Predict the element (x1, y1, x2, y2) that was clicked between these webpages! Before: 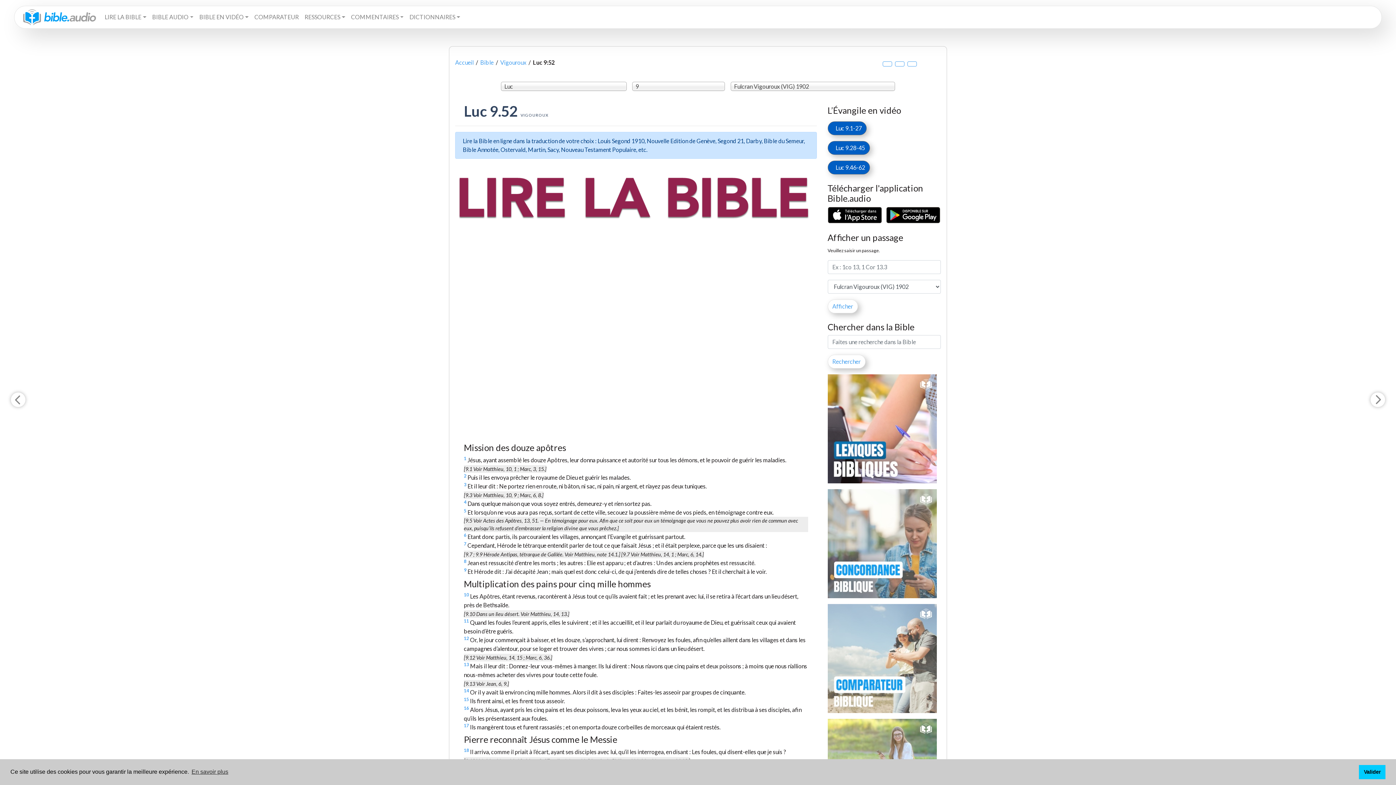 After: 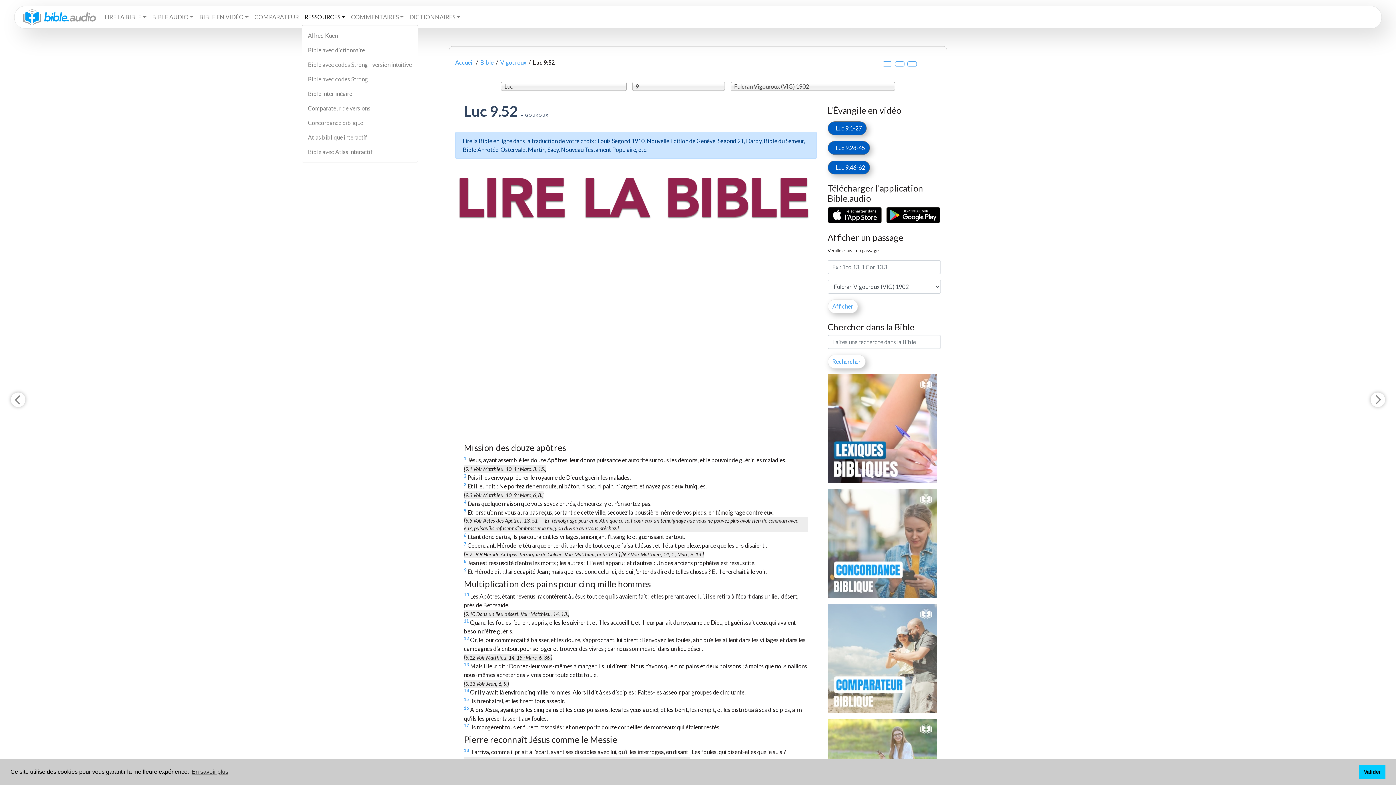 Action: label: RESSOURCES bbox: (301, 9, 348, 24)